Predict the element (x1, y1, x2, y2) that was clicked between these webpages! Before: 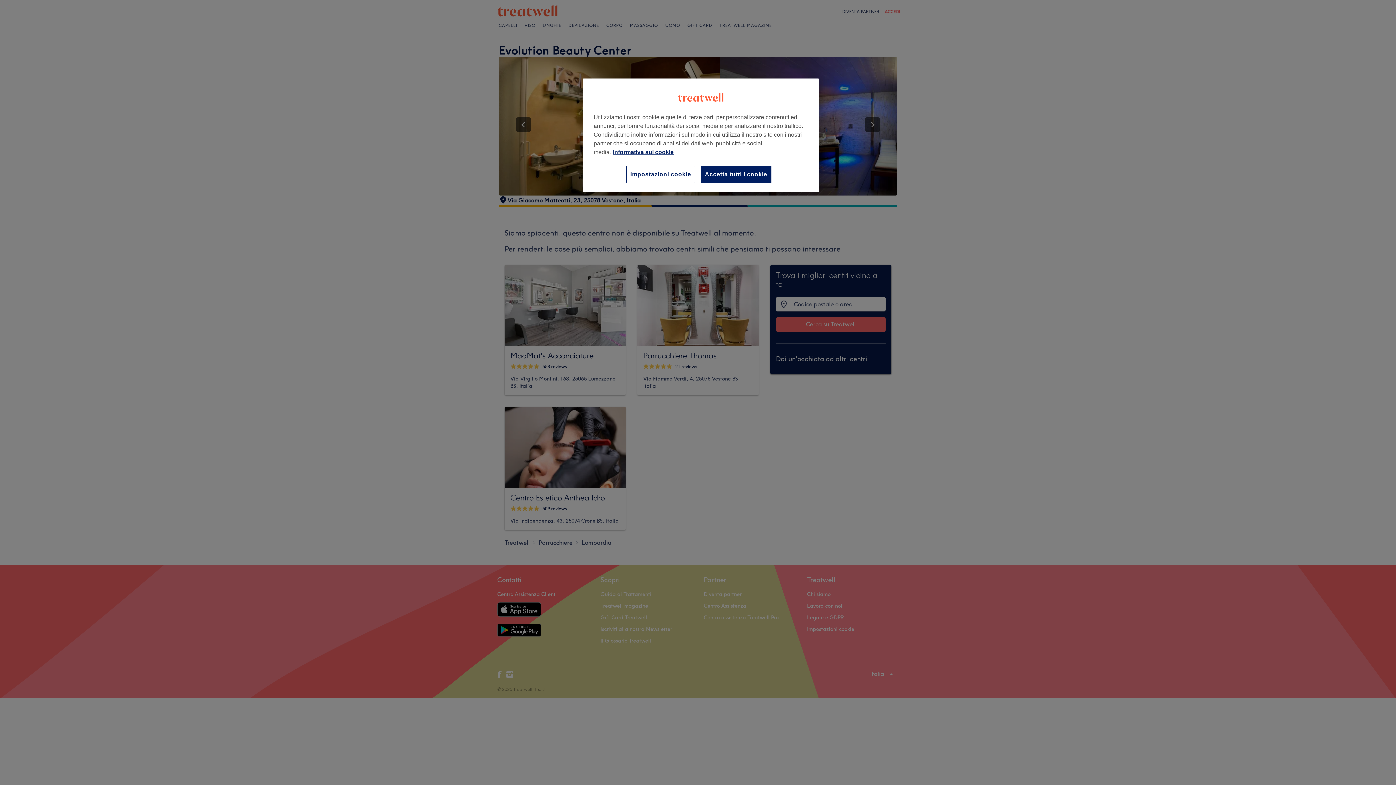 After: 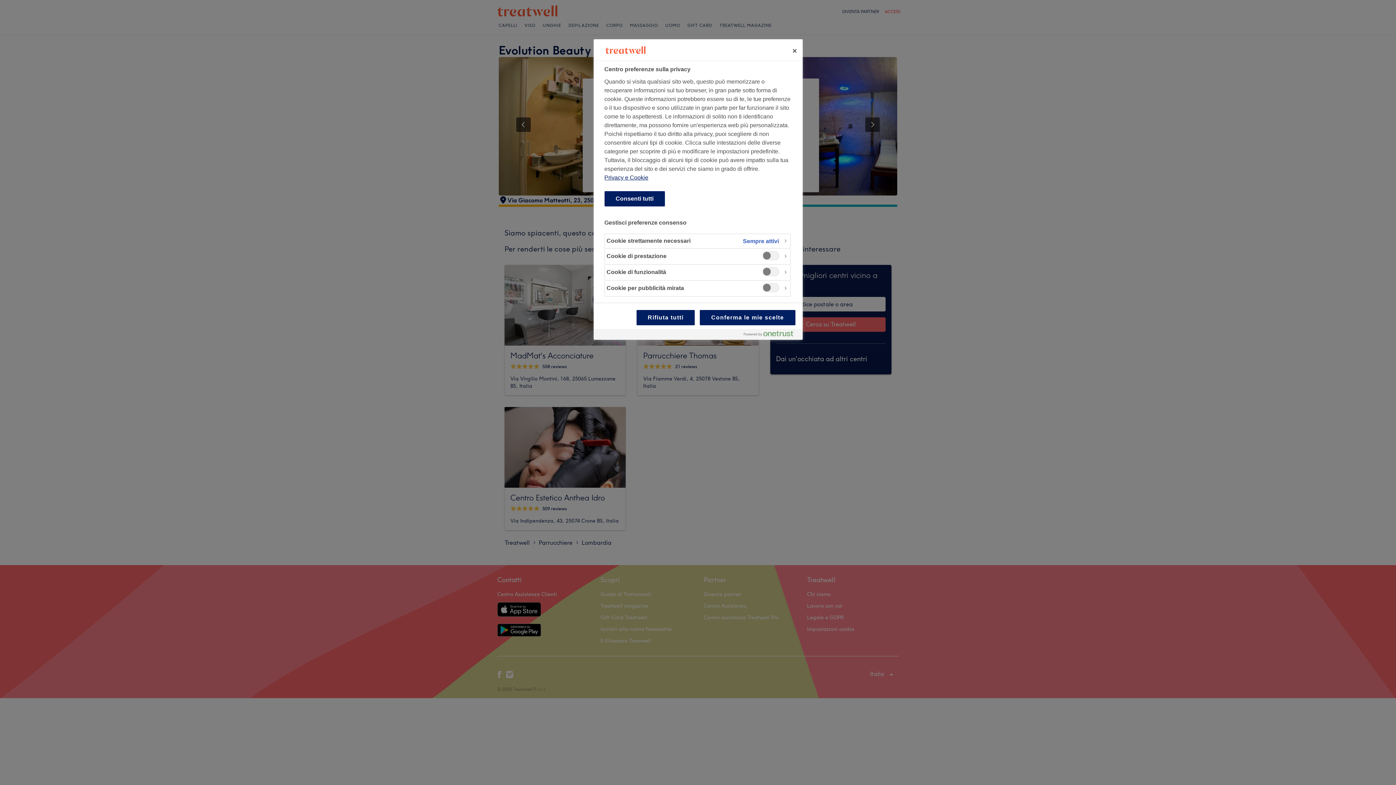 Action: bbox: (626, 165, 695, 183) label: Impostazioni cookie